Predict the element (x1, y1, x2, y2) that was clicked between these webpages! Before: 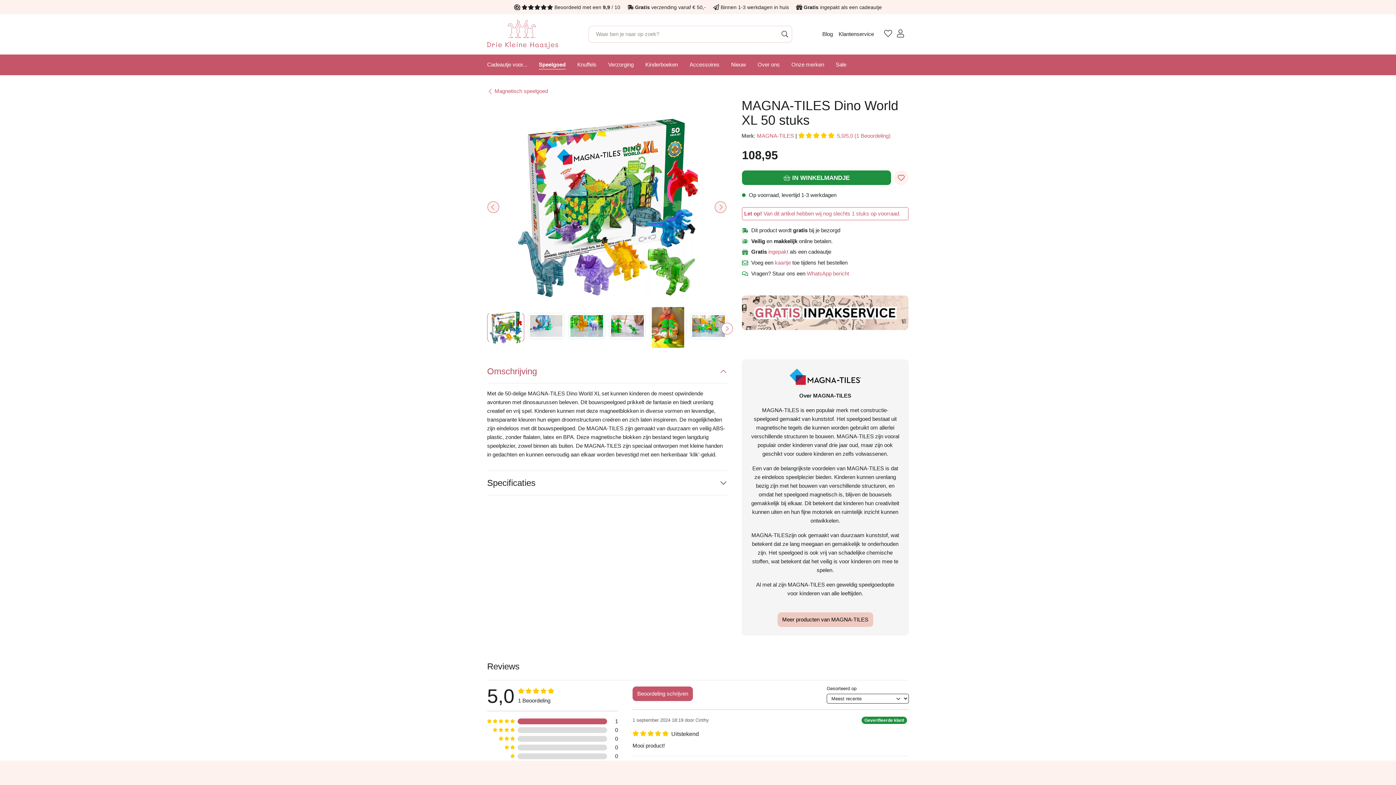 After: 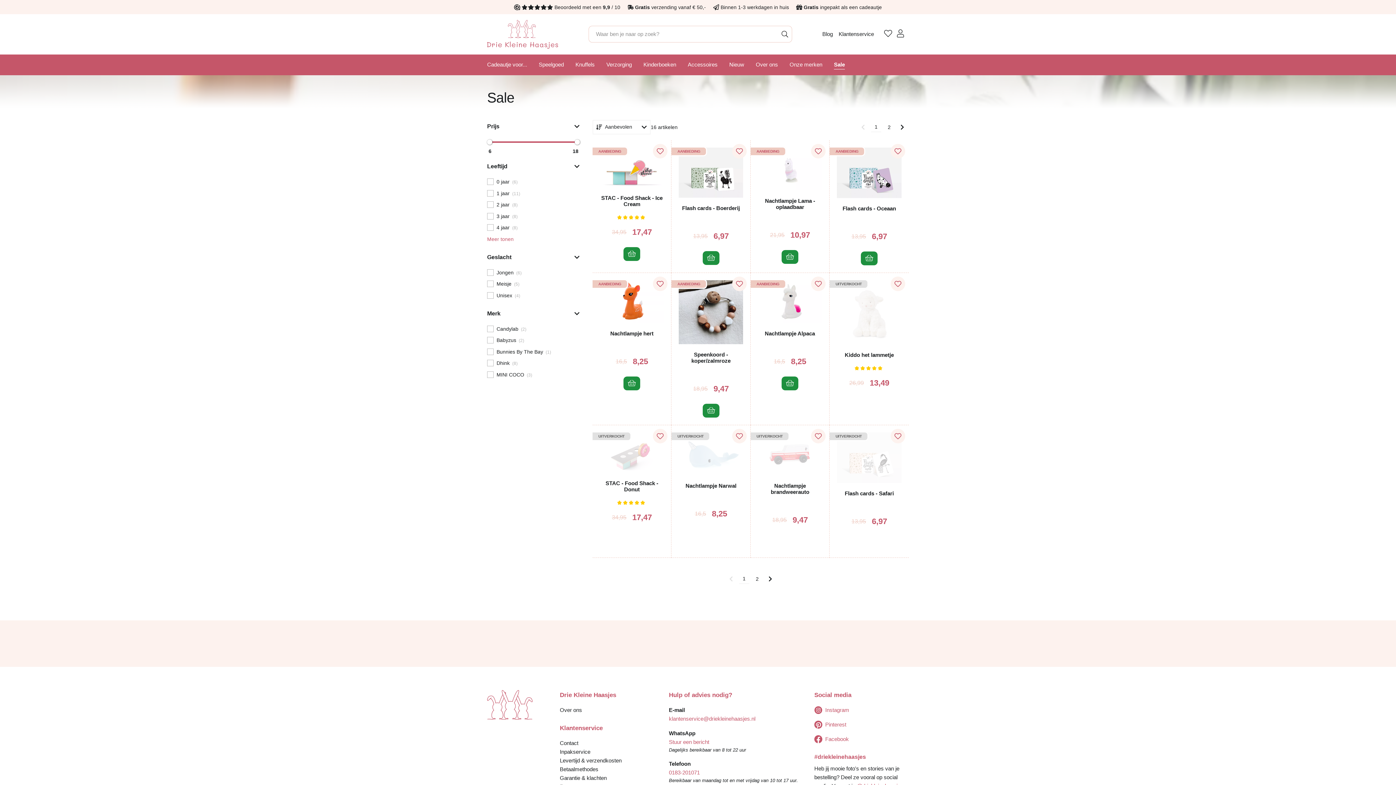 Action: bbox: (836, 54, 846, 75) label: Sale